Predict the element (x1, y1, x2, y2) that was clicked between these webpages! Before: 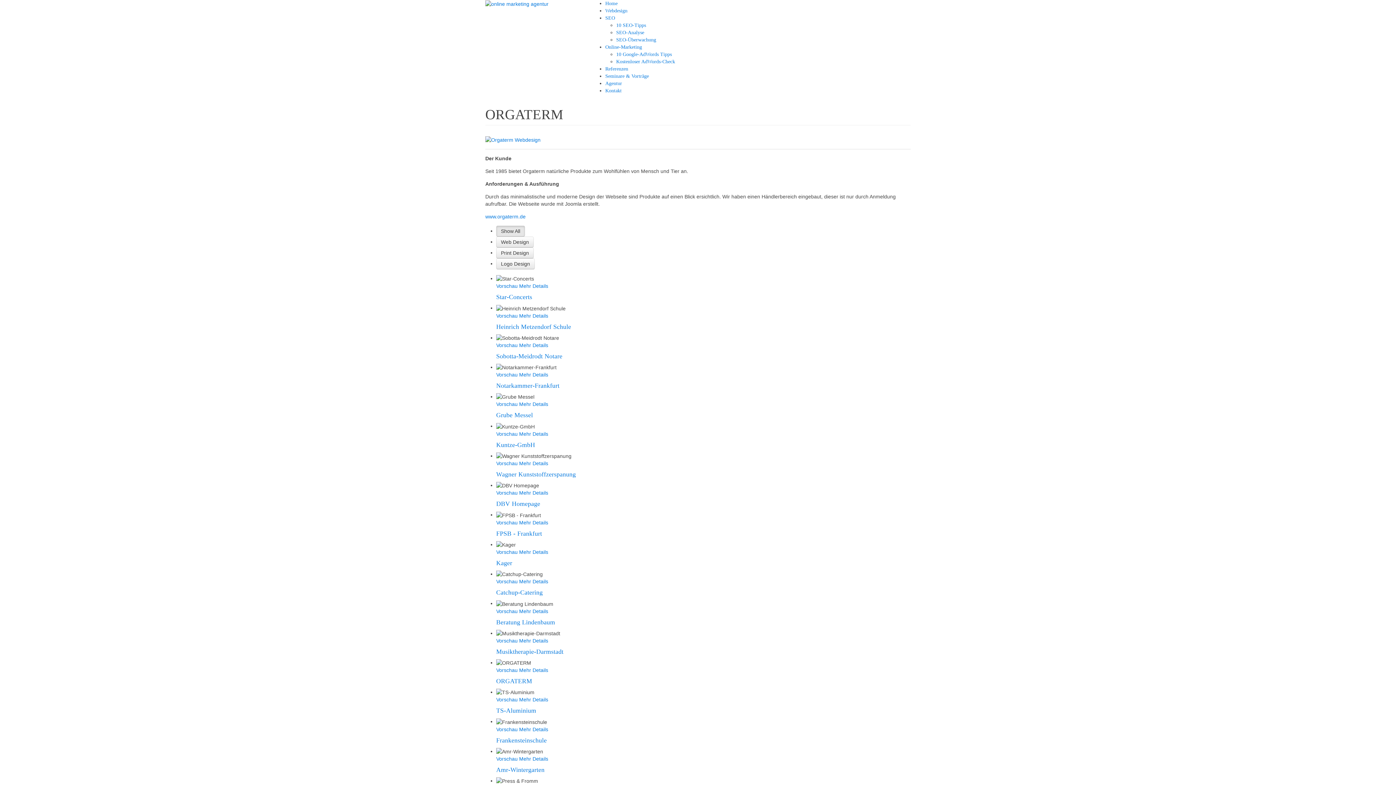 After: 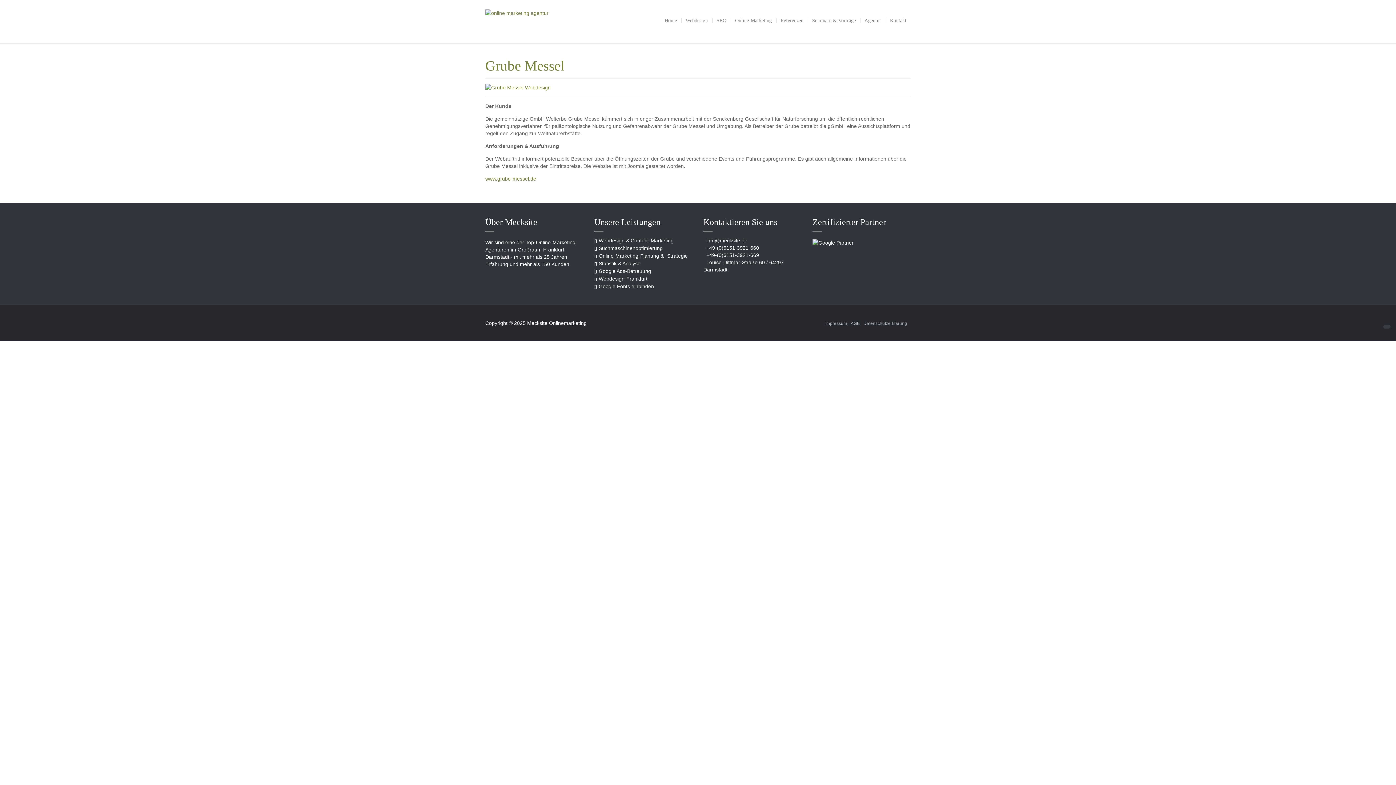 Action: bbox: (519, 401, 548, 407) label: Mehr Details